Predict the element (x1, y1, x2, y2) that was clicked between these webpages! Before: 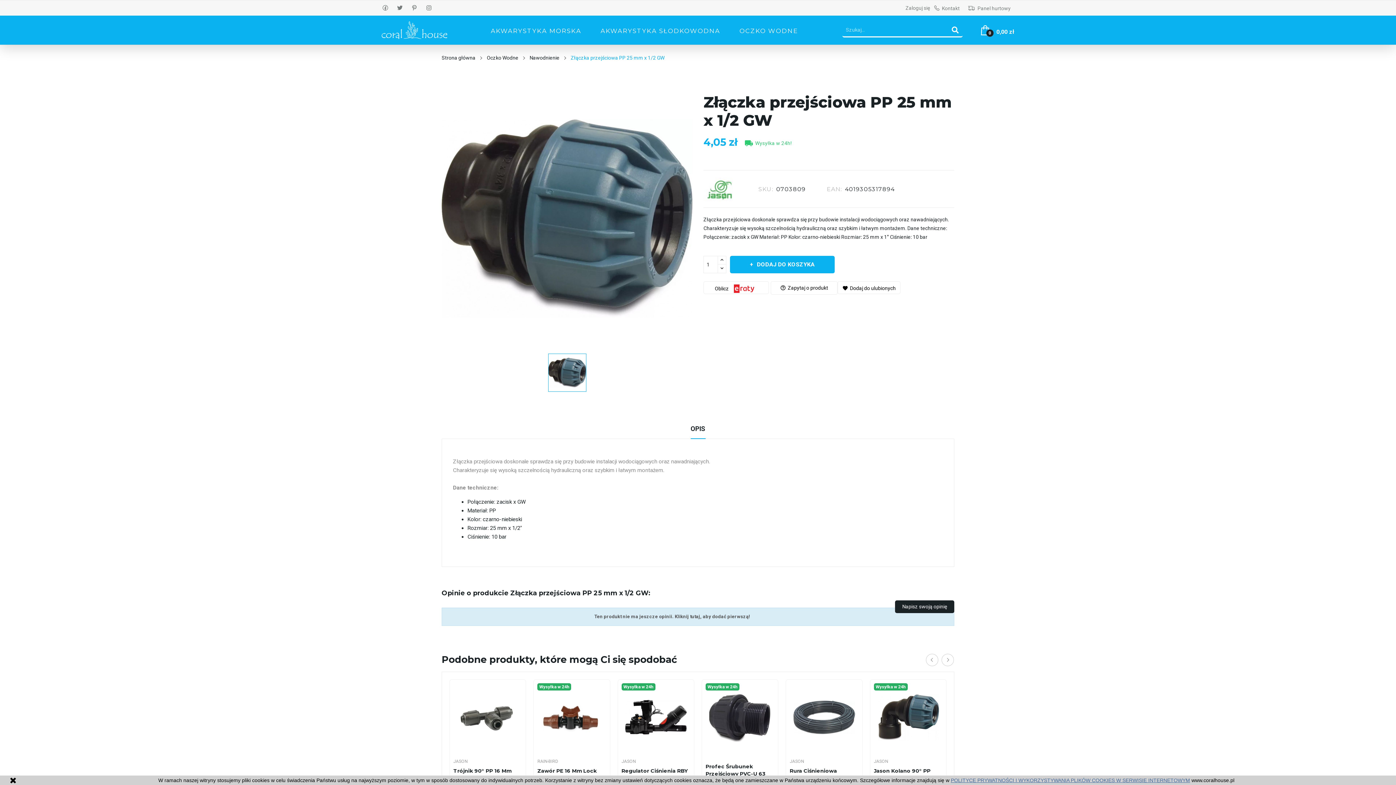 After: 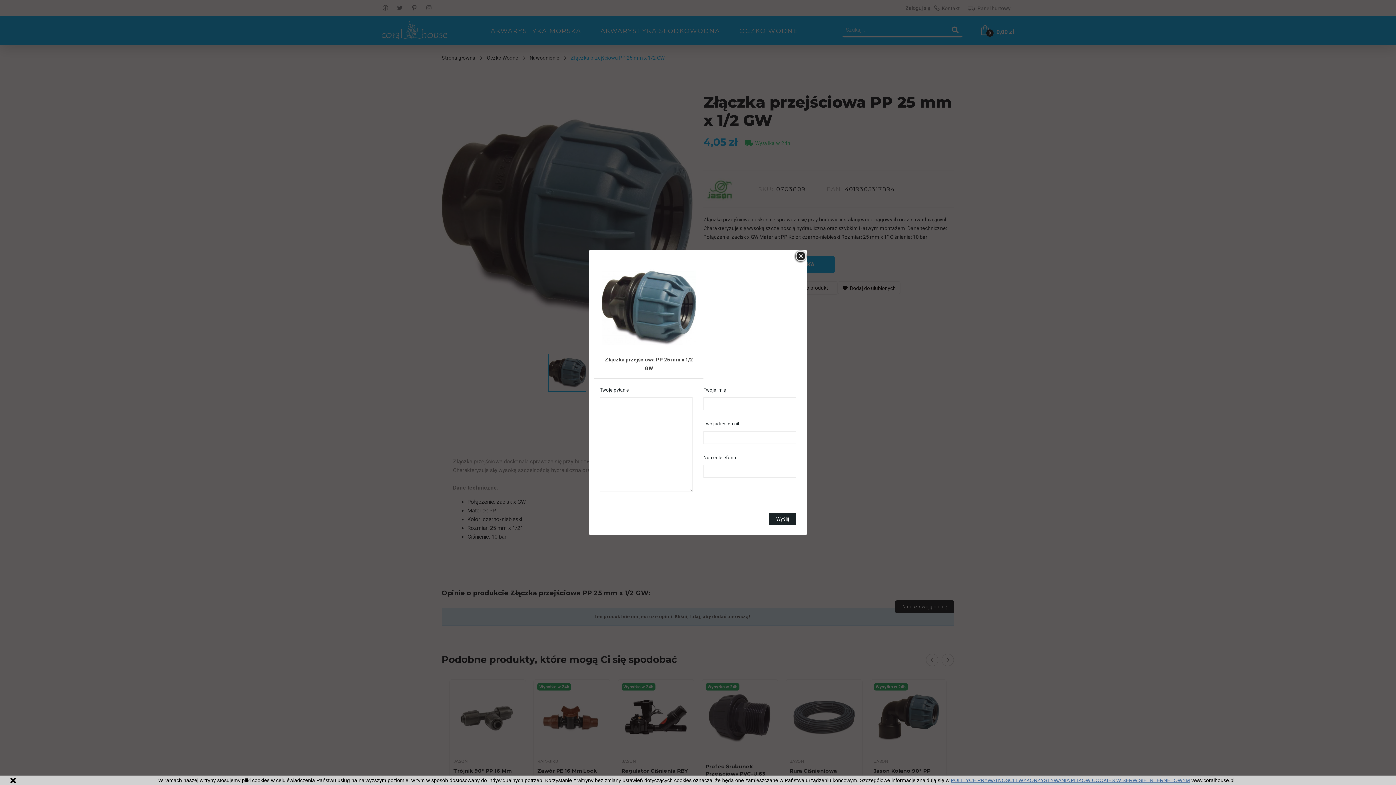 Action: bbox: (770, 281, 837, 295) label: help_outlineZapytaj o produkt